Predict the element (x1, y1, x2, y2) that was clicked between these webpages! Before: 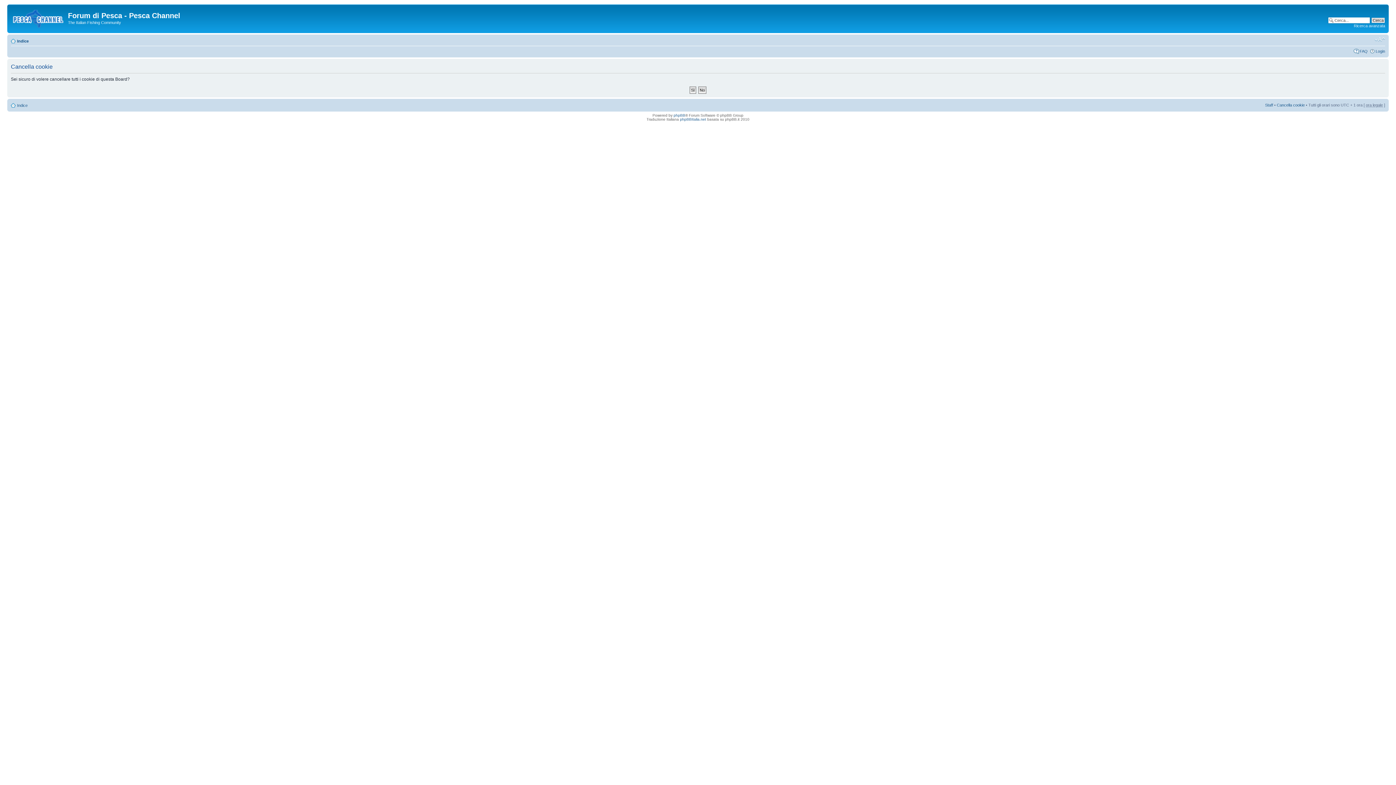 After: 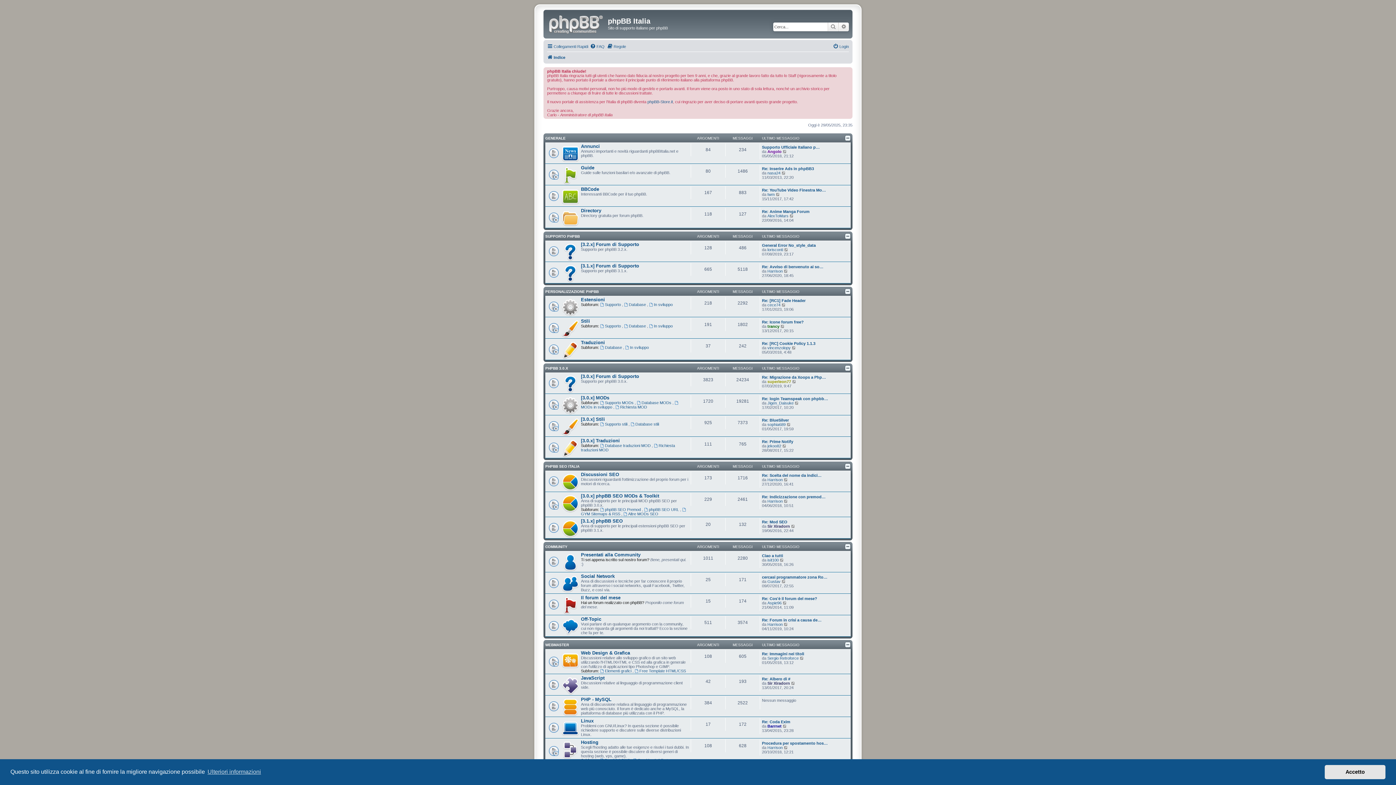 Action: label: phpBBItalia.net bbox: (680, 117, 706, 121)